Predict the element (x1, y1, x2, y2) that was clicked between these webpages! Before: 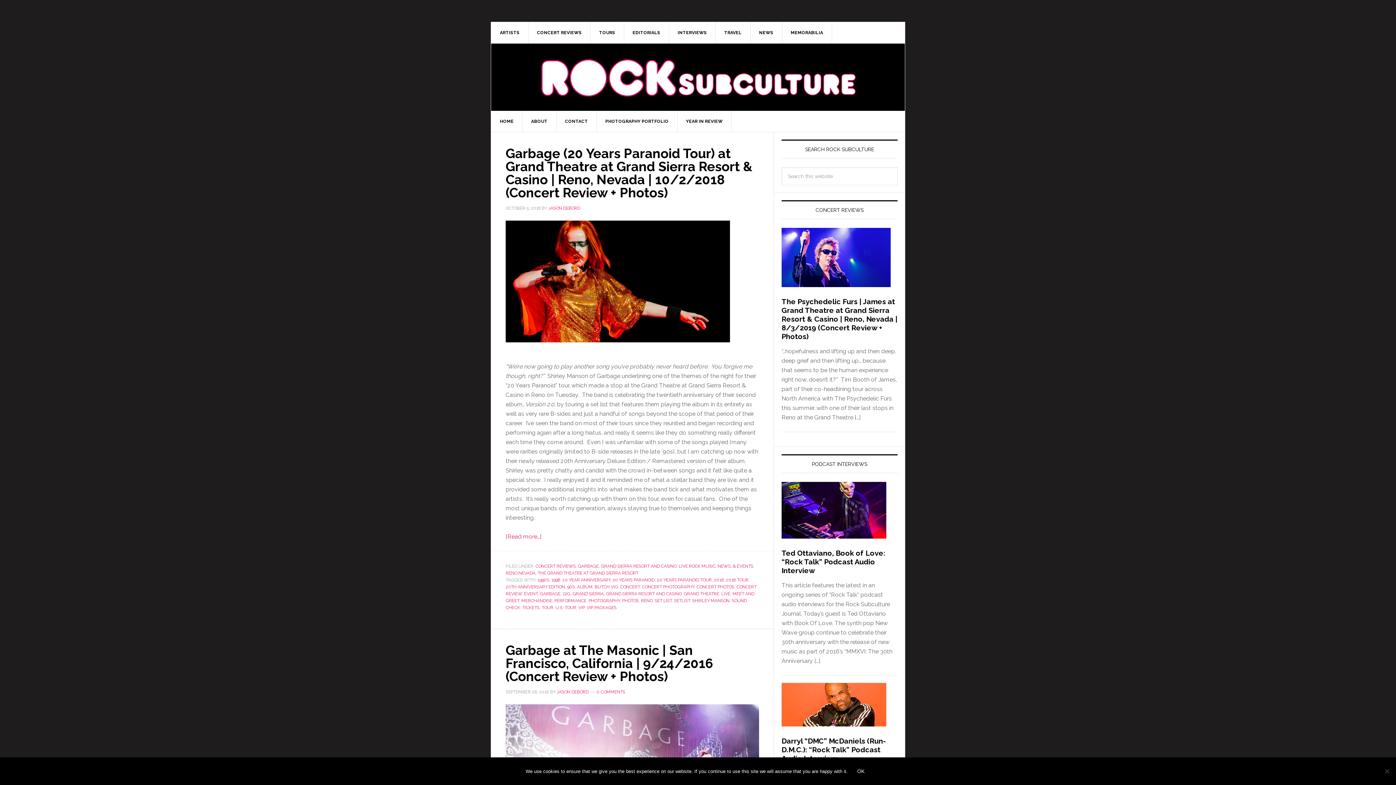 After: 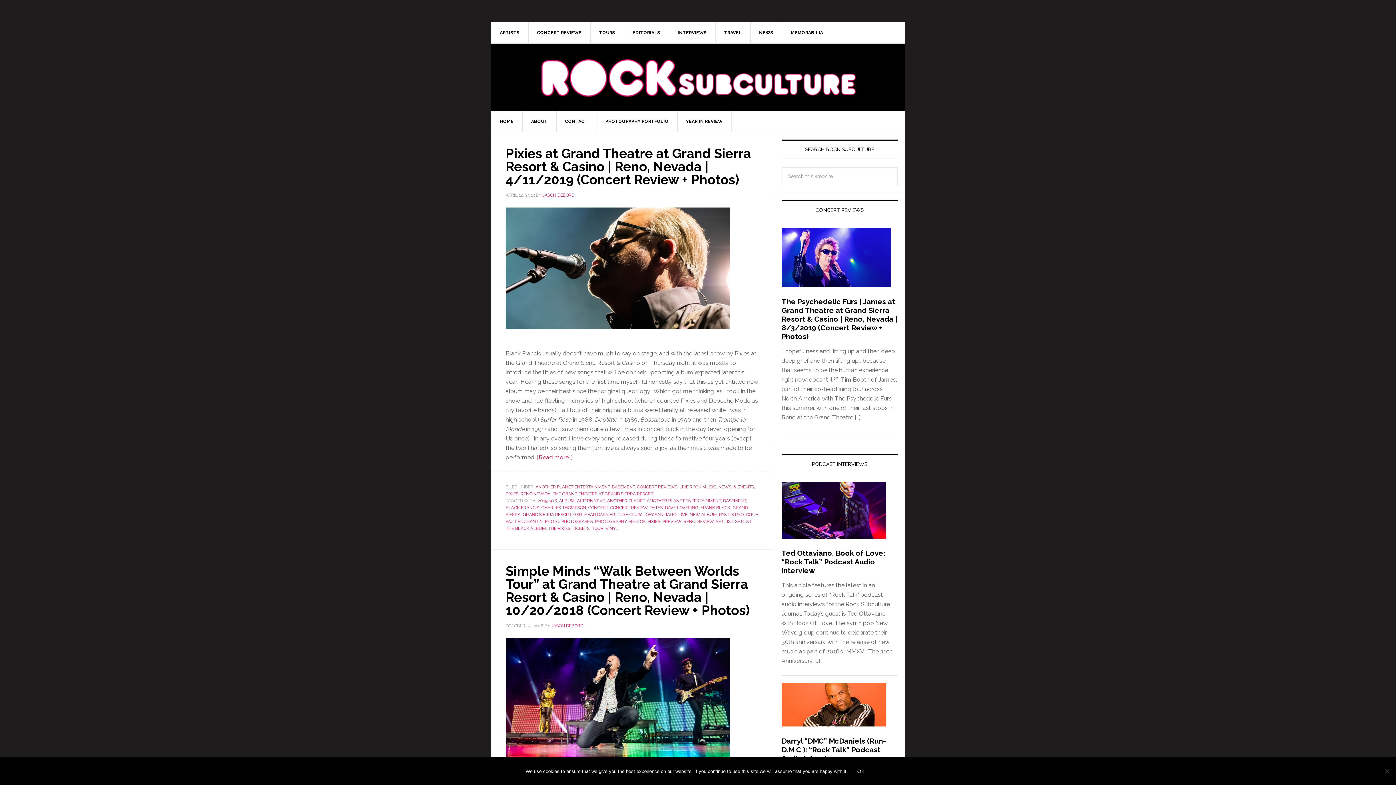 Action: bbox: (577, 584, 592, 589) label: ALBUM